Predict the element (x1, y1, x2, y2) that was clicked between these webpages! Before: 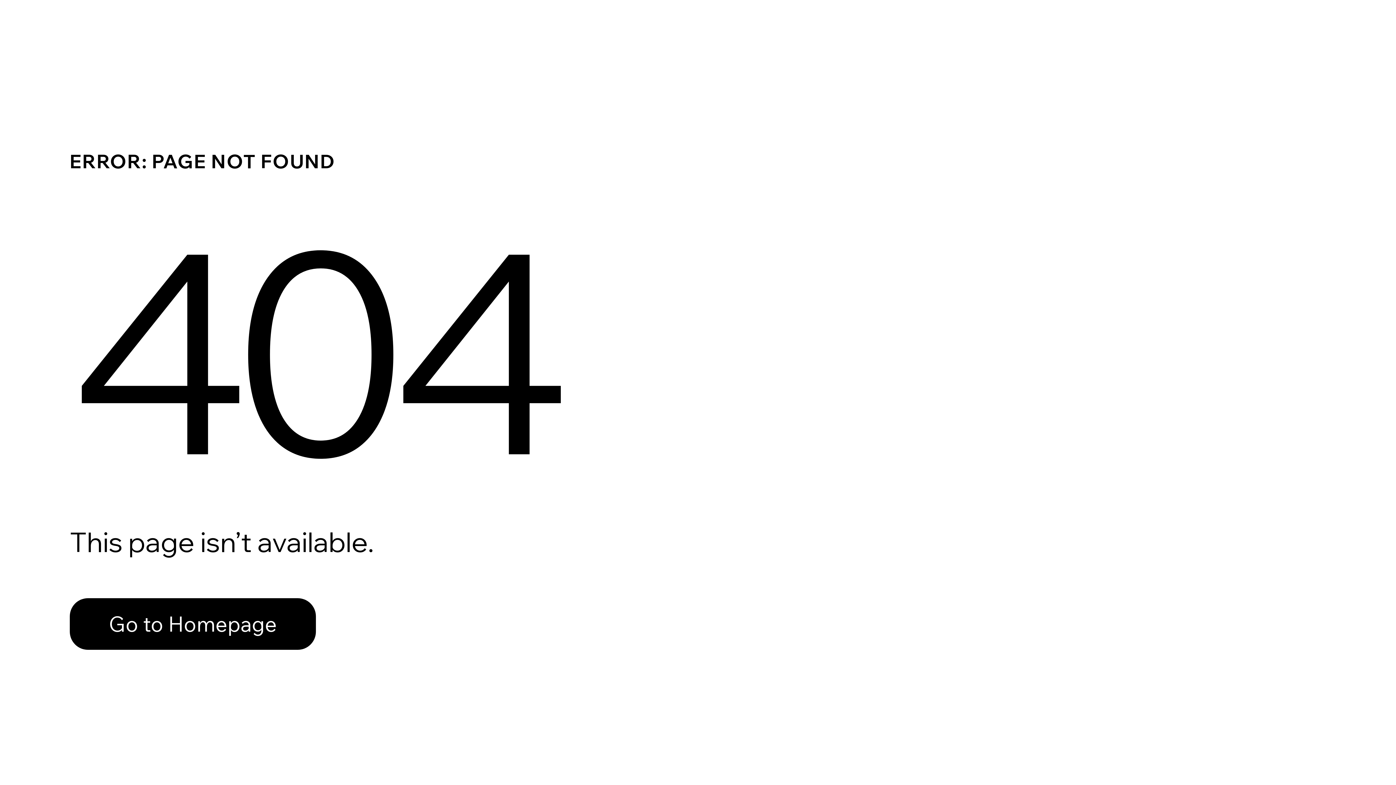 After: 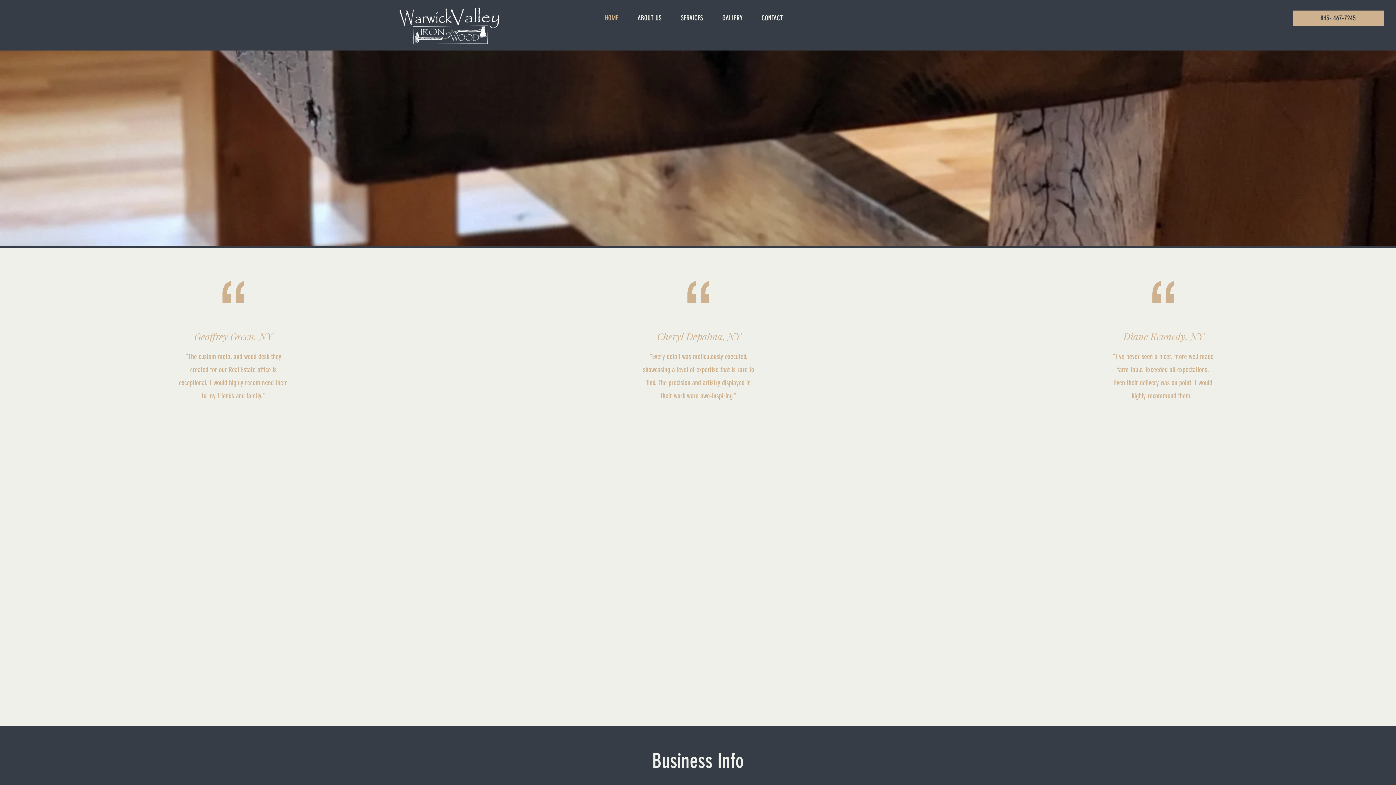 Action: label: Go to Homepage bbox: (69, 598, 316, 650)